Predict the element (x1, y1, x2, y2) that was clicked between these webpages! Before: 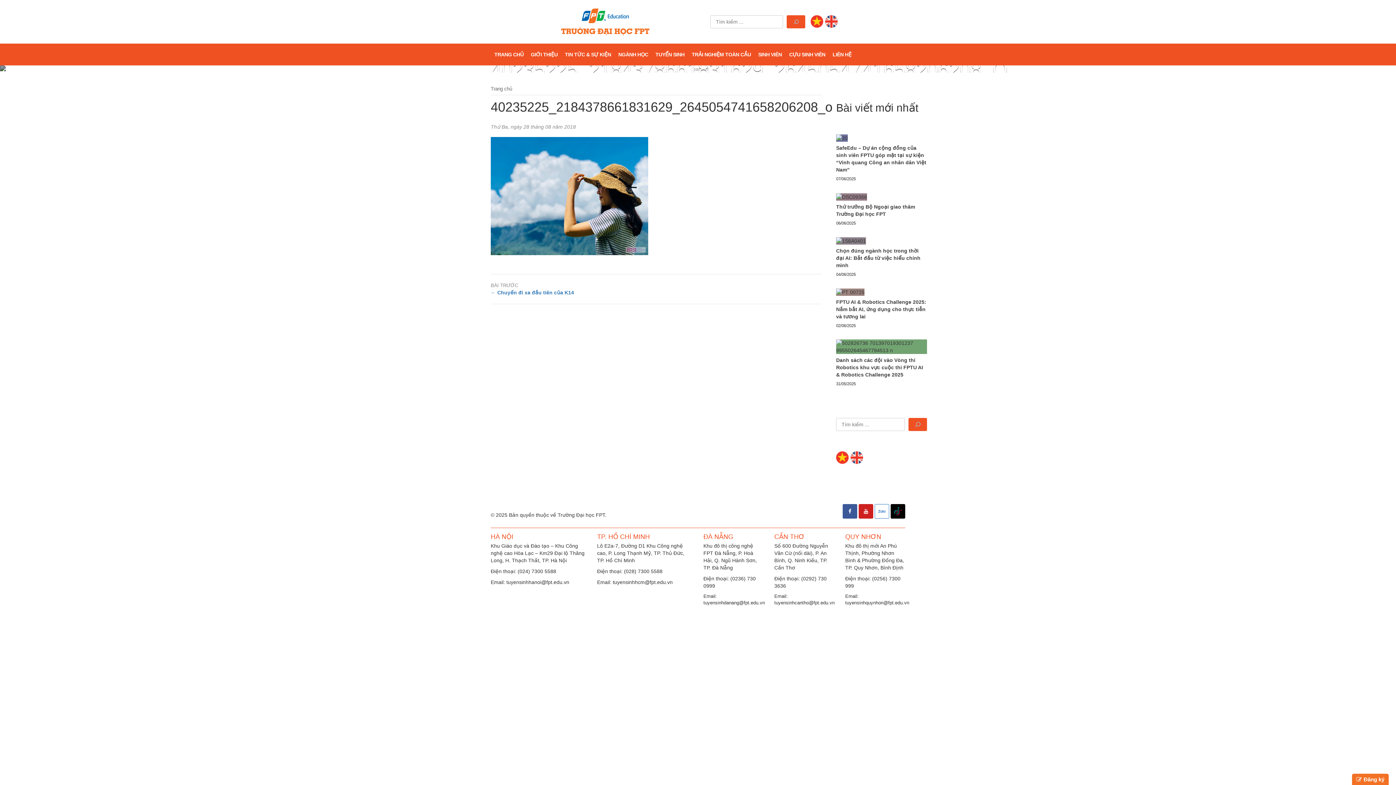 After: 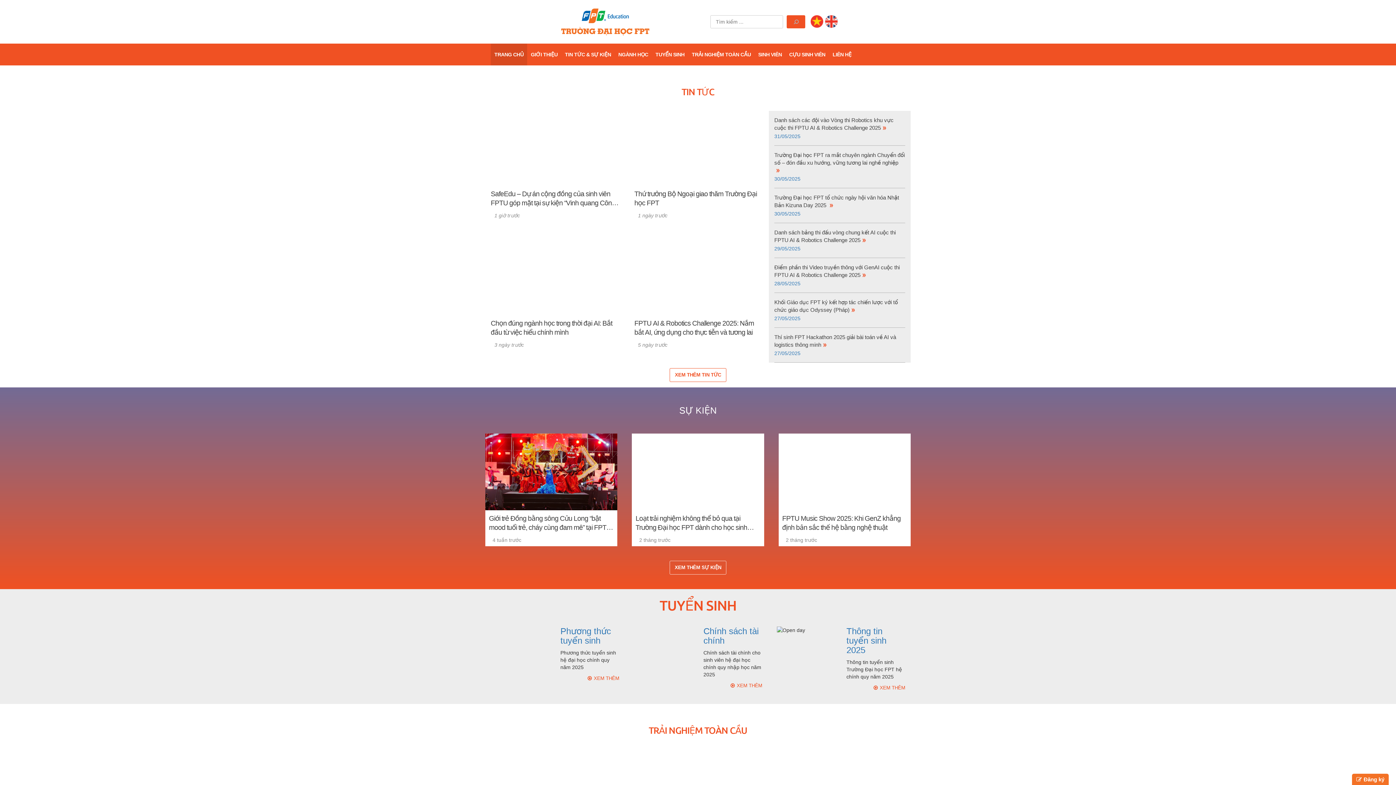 Action: bbox: (490, 86, 512, 91) label: Trang chủ